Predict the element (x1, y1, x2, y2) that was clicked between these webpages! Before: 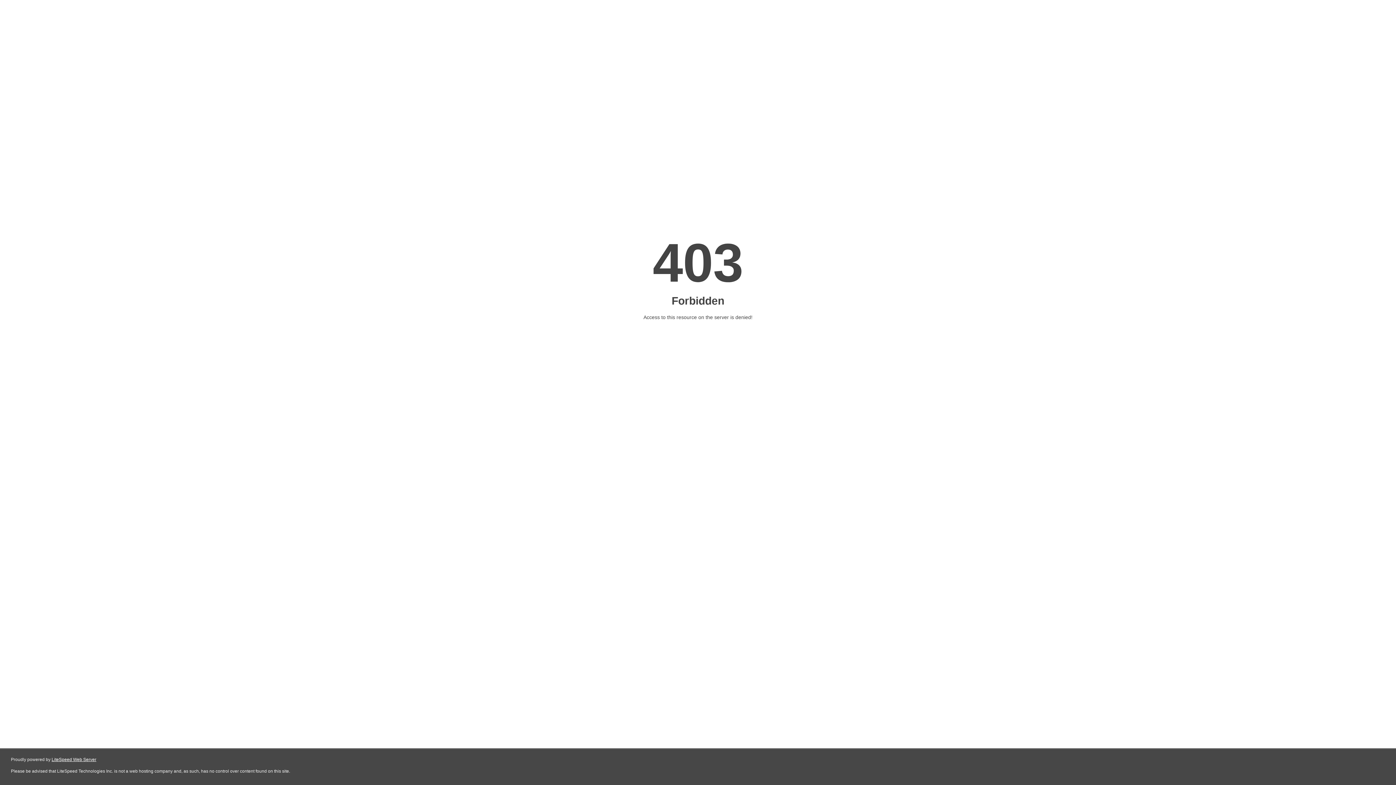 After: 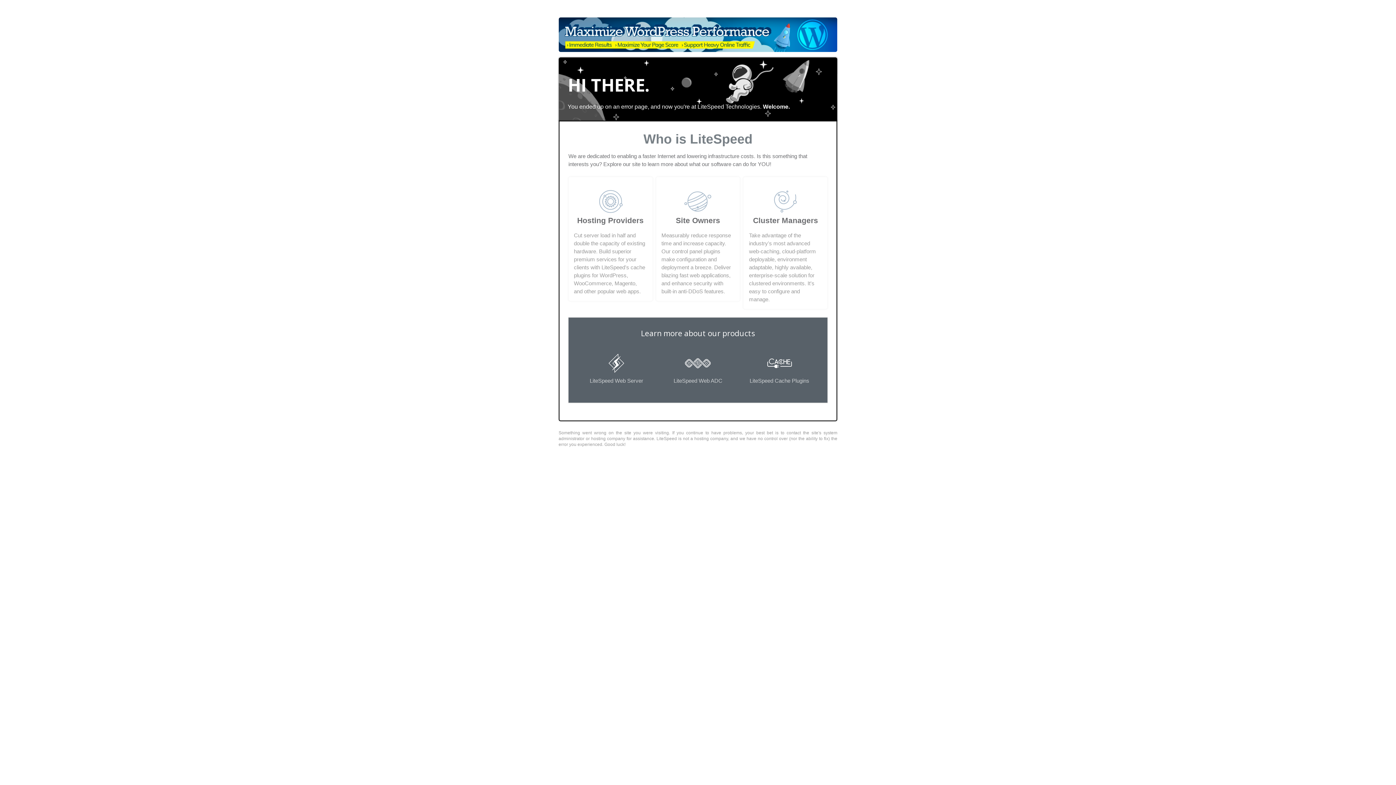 Action: bbox: (51, 757, 96, 762) label: LiteSpeed Web Server